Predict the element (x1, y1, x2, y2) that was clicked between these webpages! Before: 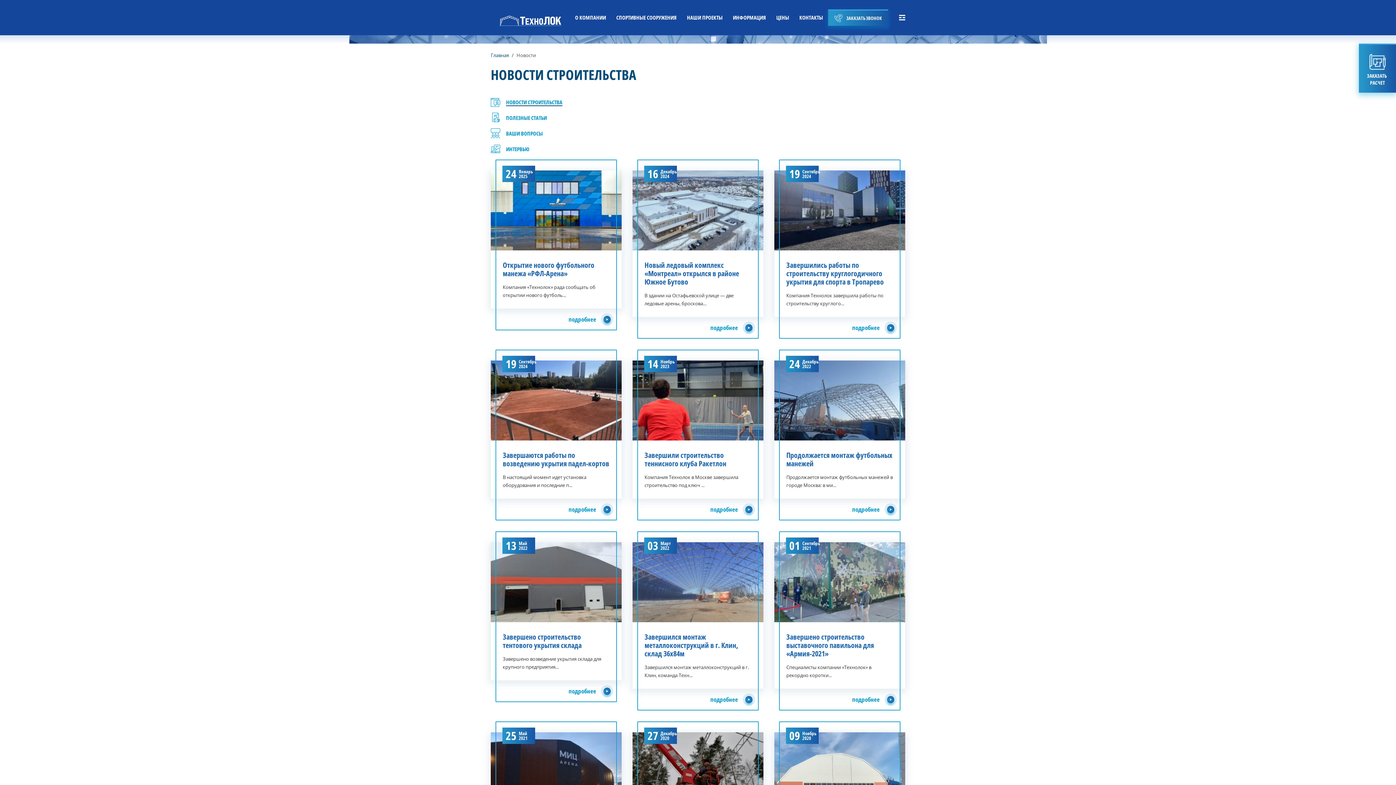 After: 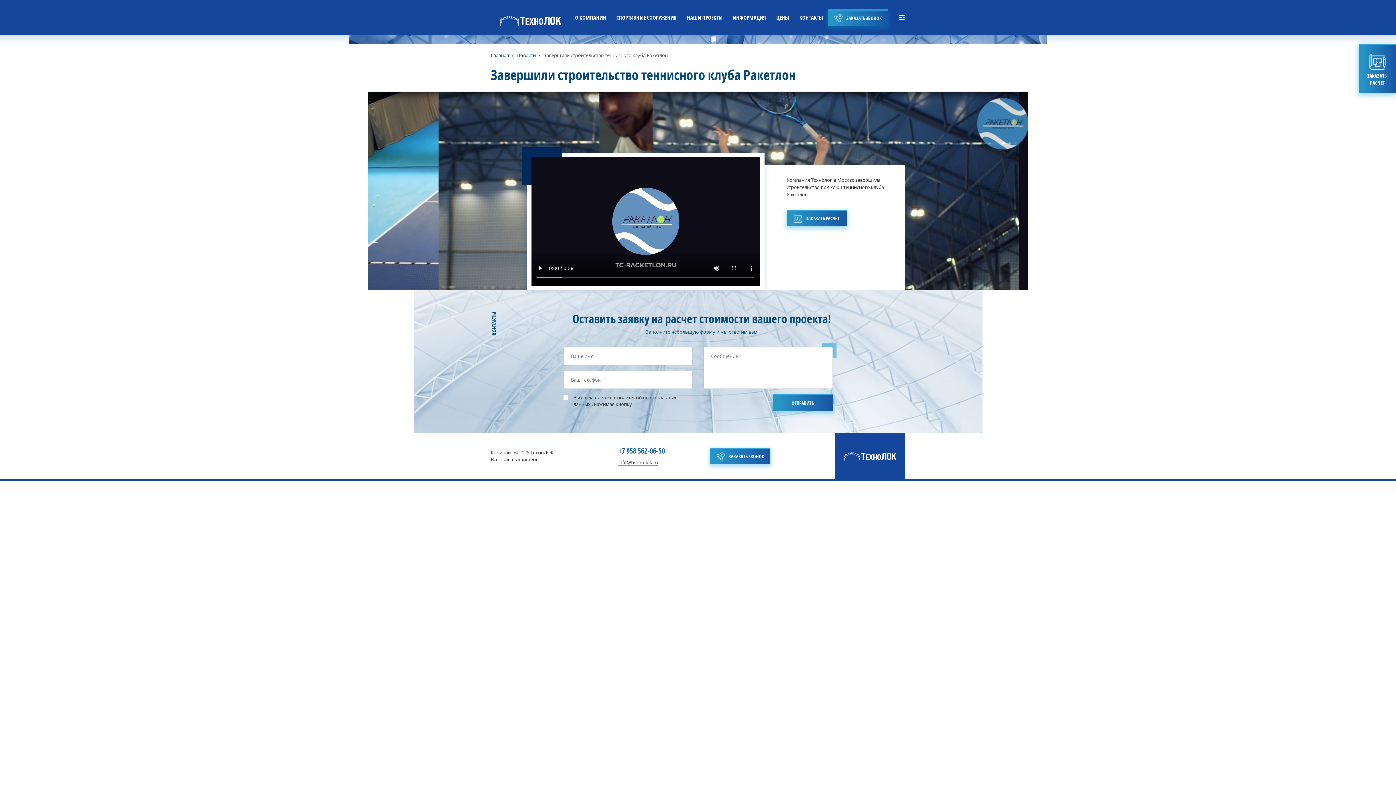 Action: bbox: (632, 360, 763, 520) label: Завершили строительство теннисного клуба Ракетлон
Компания Технолок в Москве завершила строительство под ключ ...
14
Ноябрь 2023
подробнее